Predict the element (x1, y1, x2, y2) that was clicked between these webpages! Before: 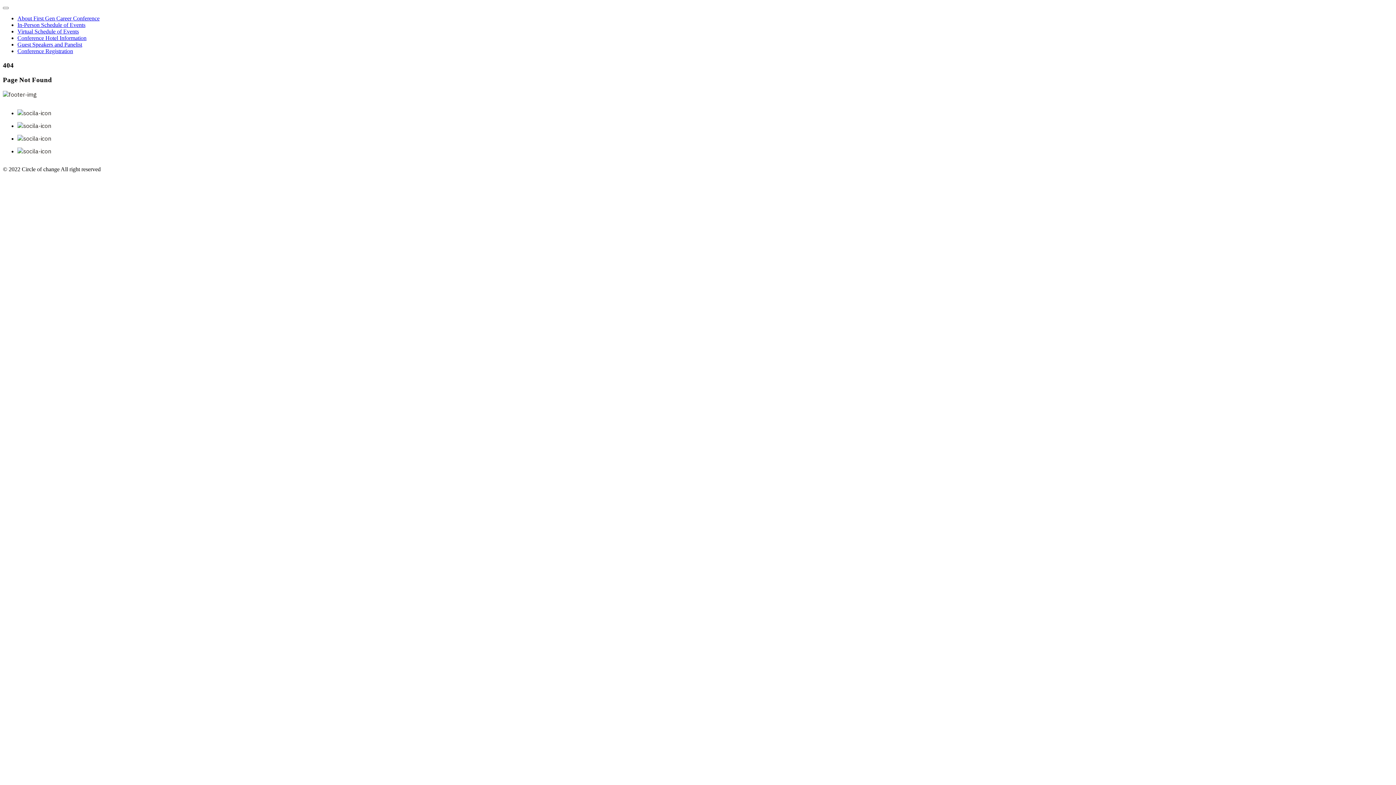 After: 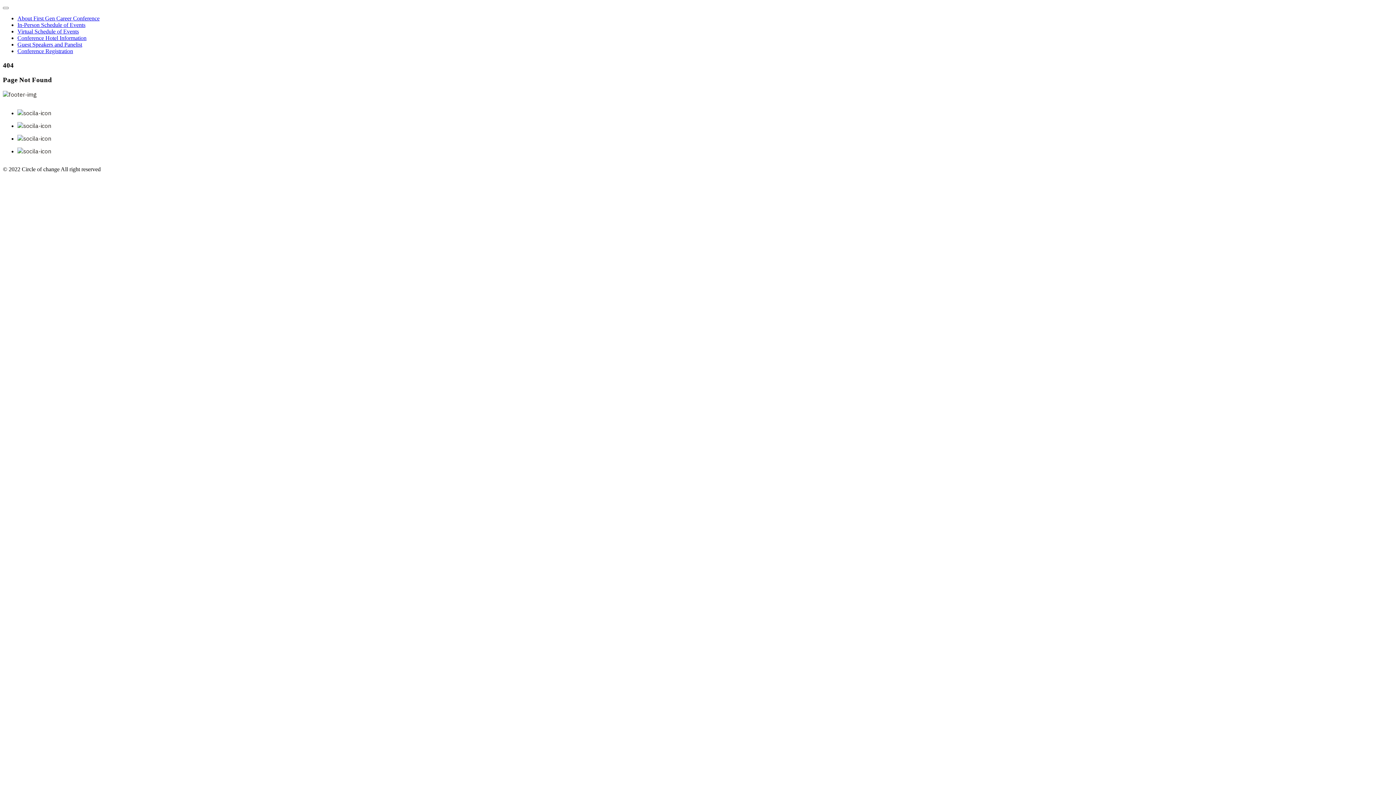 Action: bbox: (17, 122, 51, 129)